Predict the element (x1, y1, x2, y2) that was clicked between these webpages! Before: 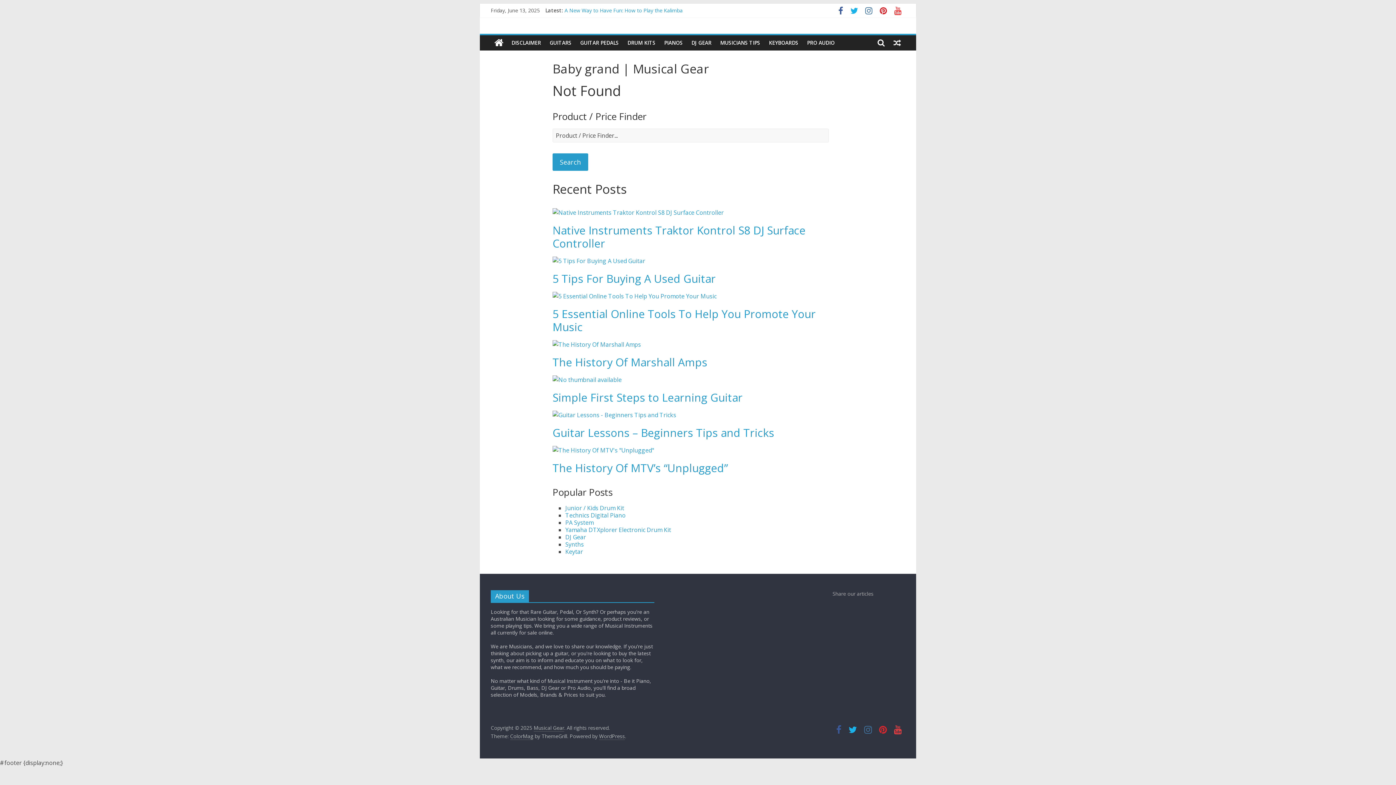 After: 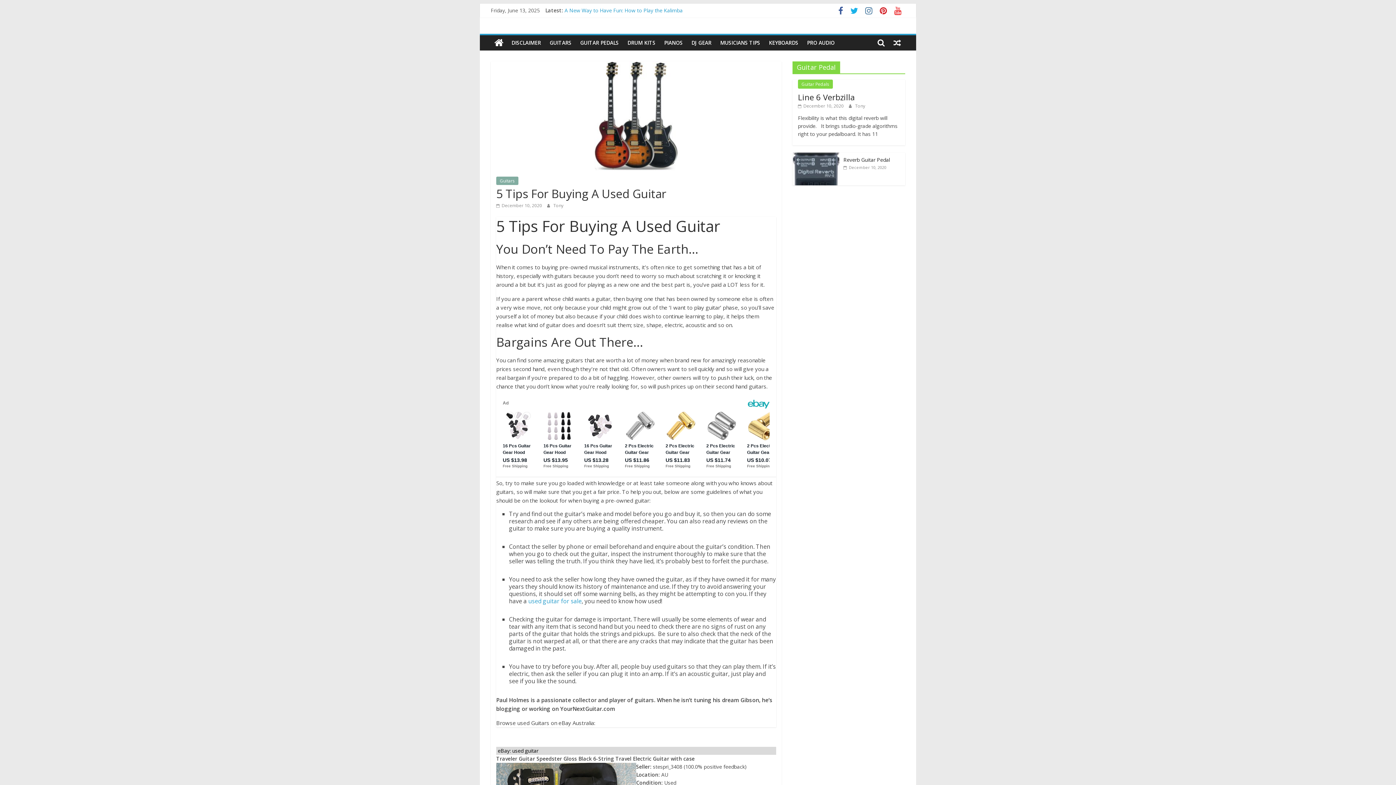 Action: bbox: (552, 271, 716, 286) label: 5 Tips For Buying A Used Guitar